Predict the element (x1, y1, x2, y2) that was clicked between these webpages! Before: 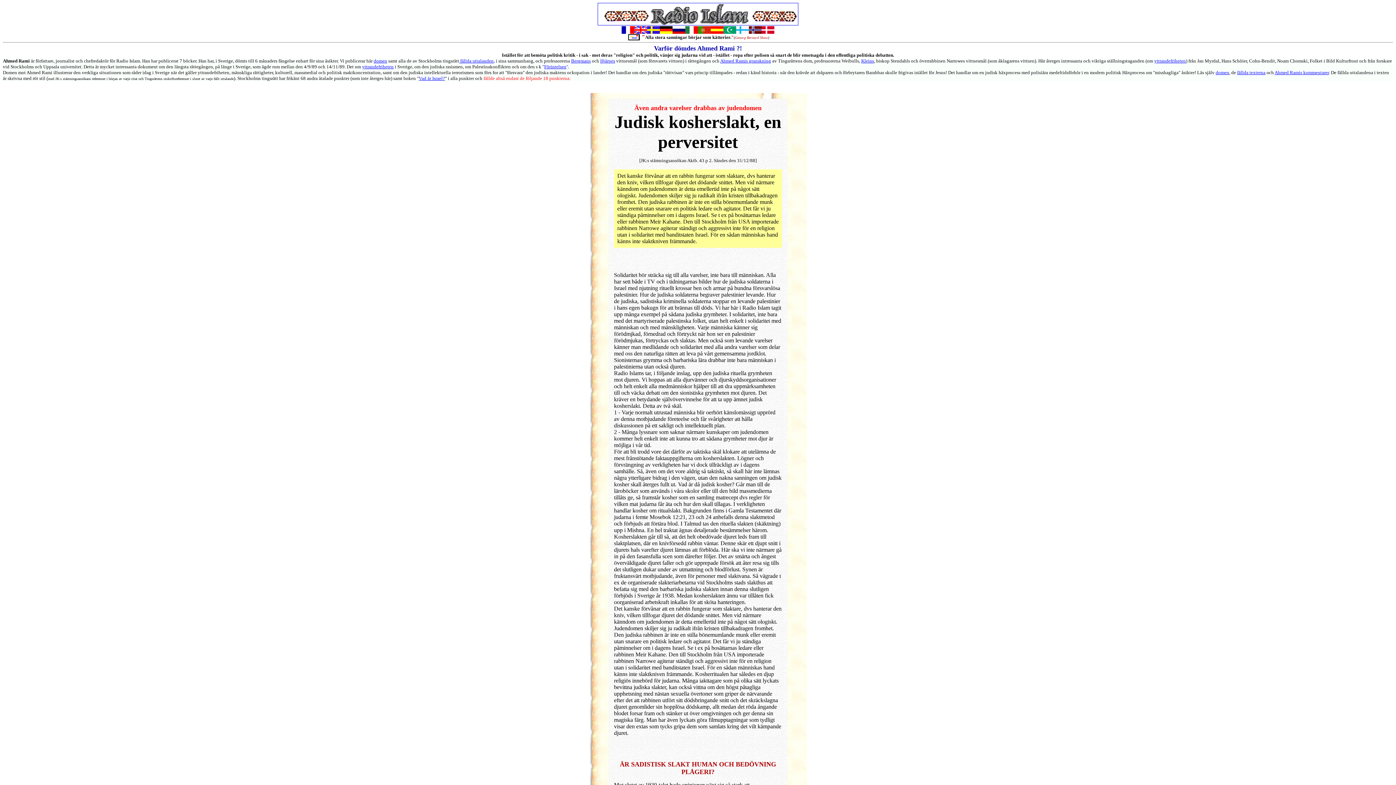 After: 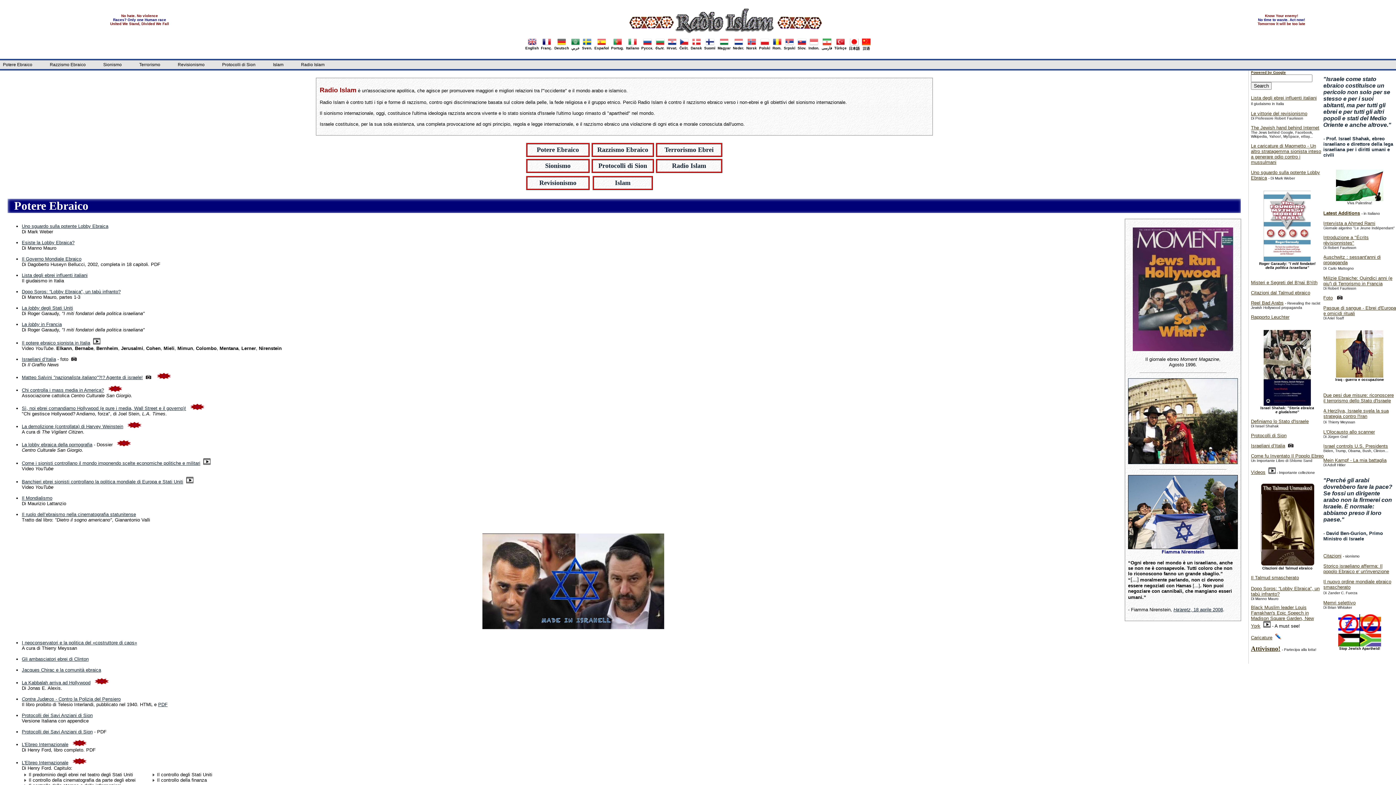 Action: bbox: (685, 28, 698, 34)